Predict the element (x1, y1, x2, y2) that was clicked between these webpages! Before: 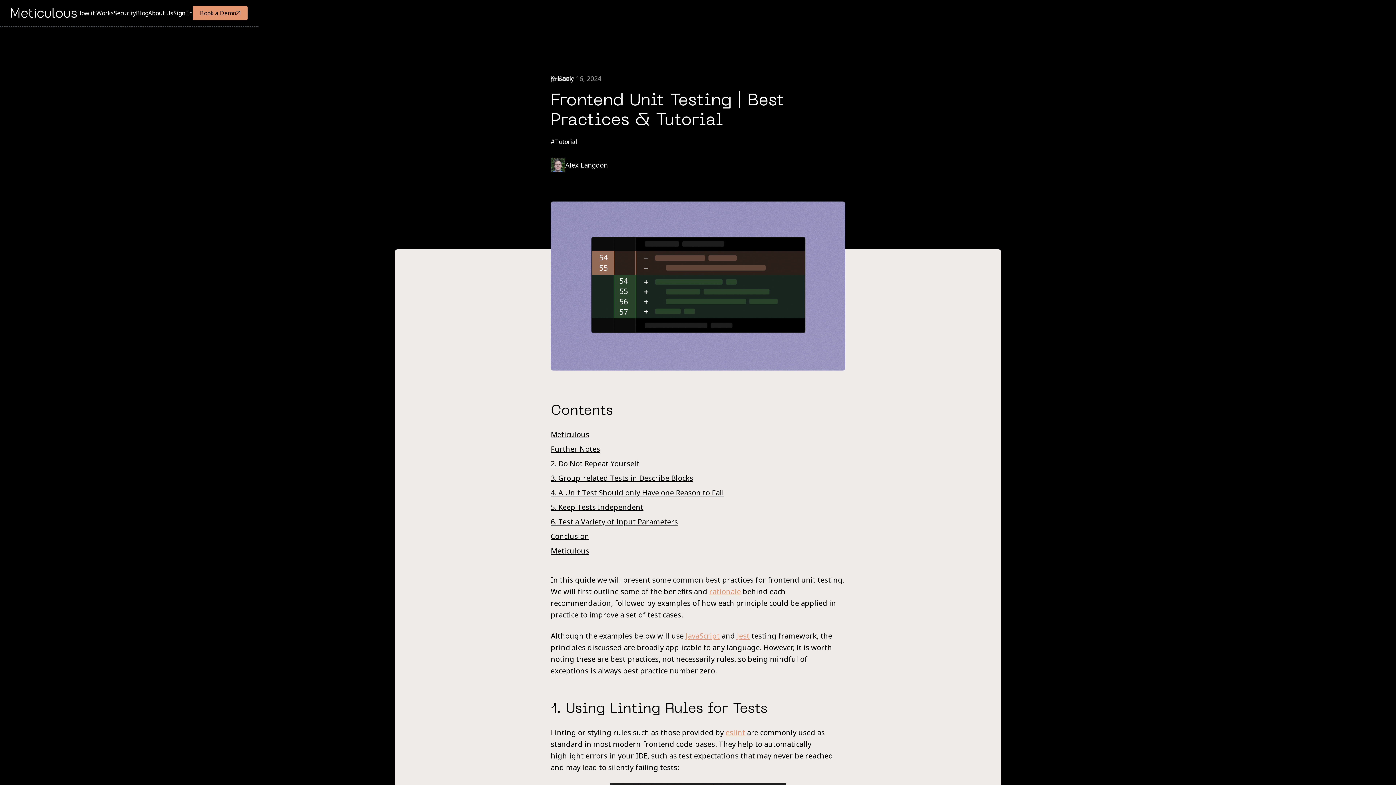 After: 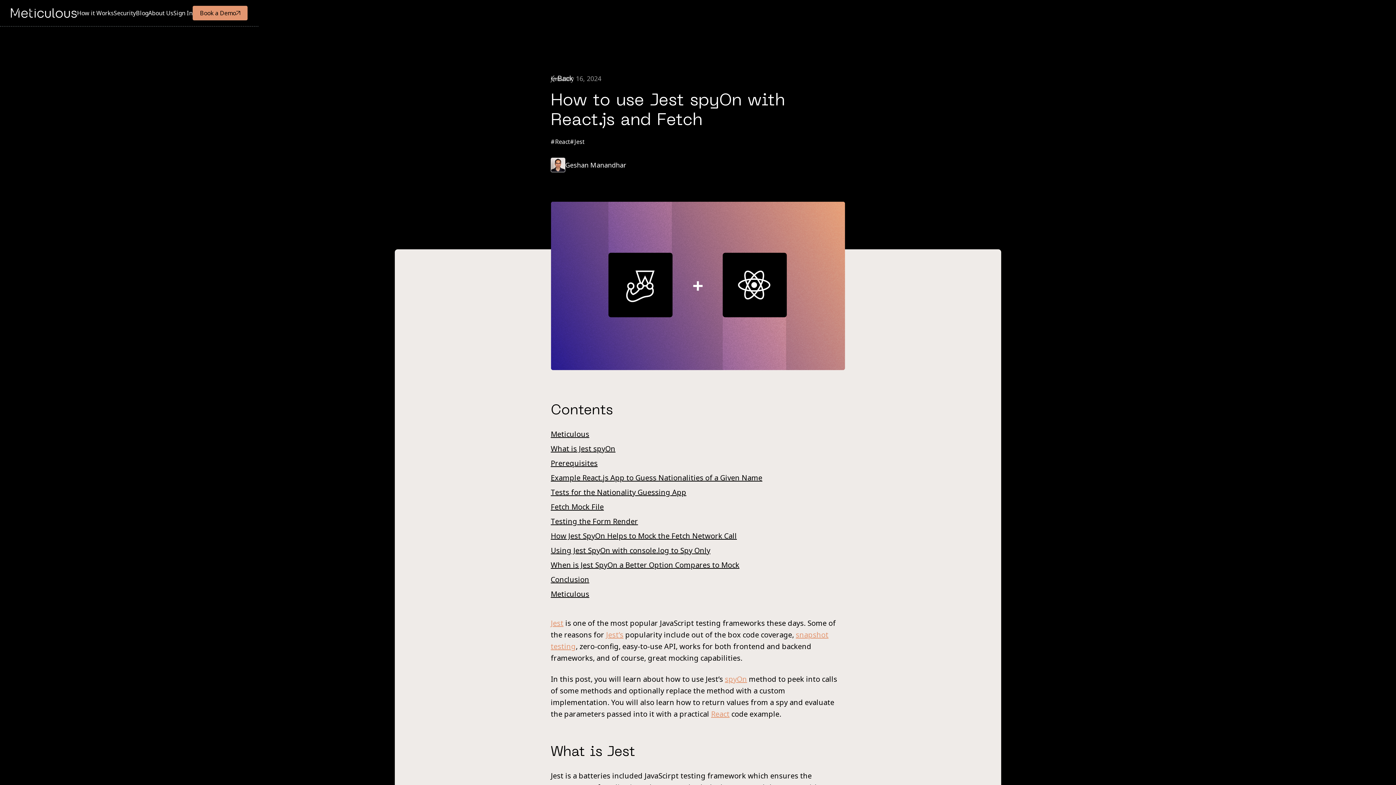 Action: bbox: (737, 631, 749, 641) label: Jest